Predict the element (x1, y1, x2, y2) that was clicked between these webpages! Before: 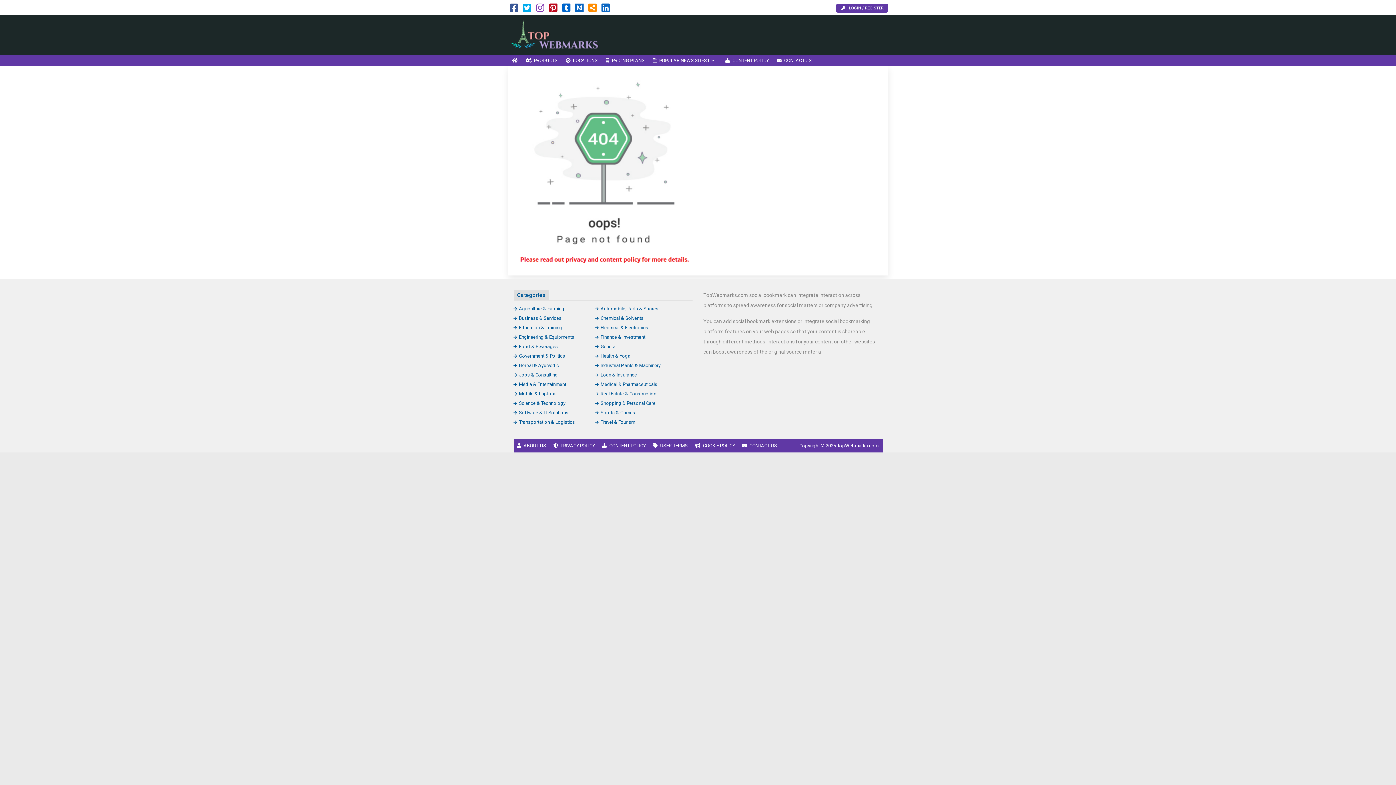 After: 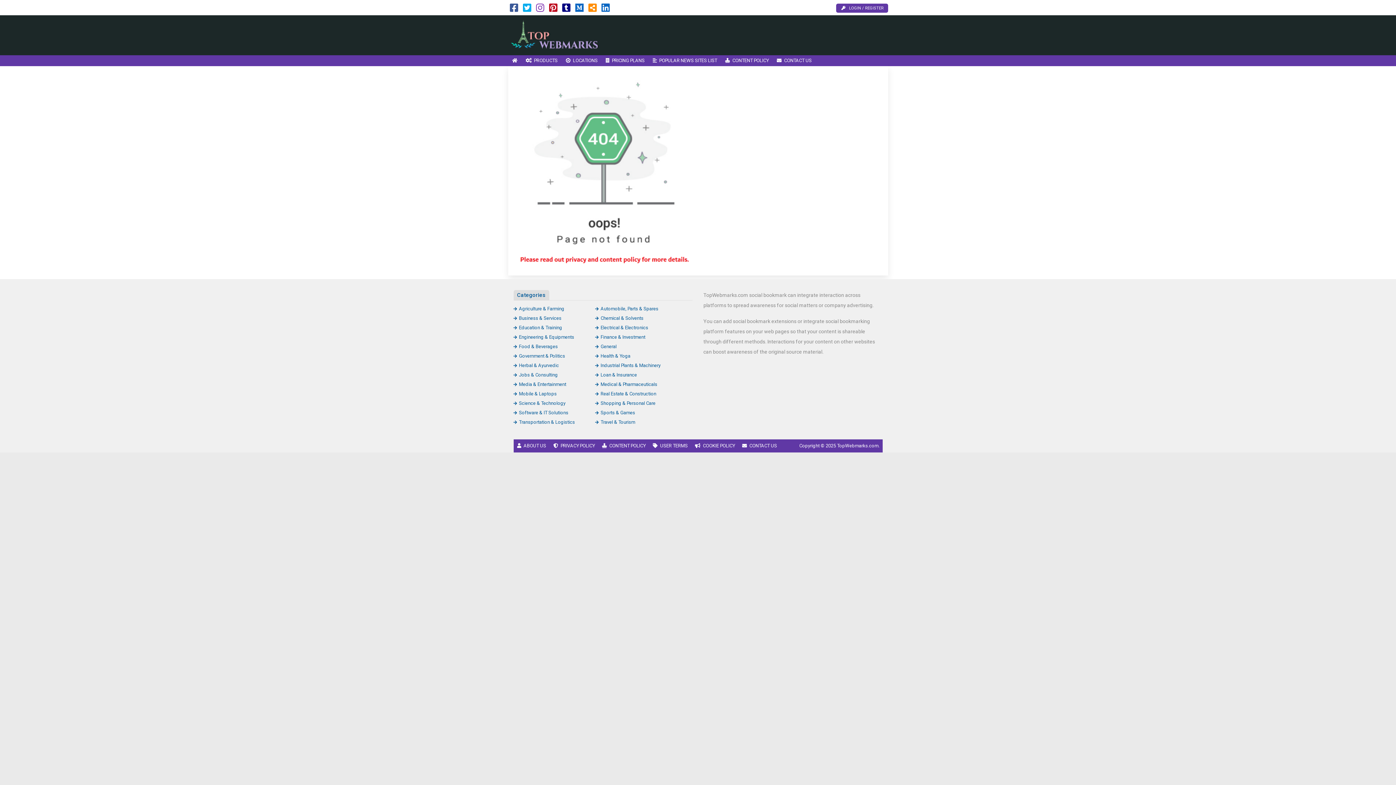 Action: bbox: (562, 6, 570, 12)